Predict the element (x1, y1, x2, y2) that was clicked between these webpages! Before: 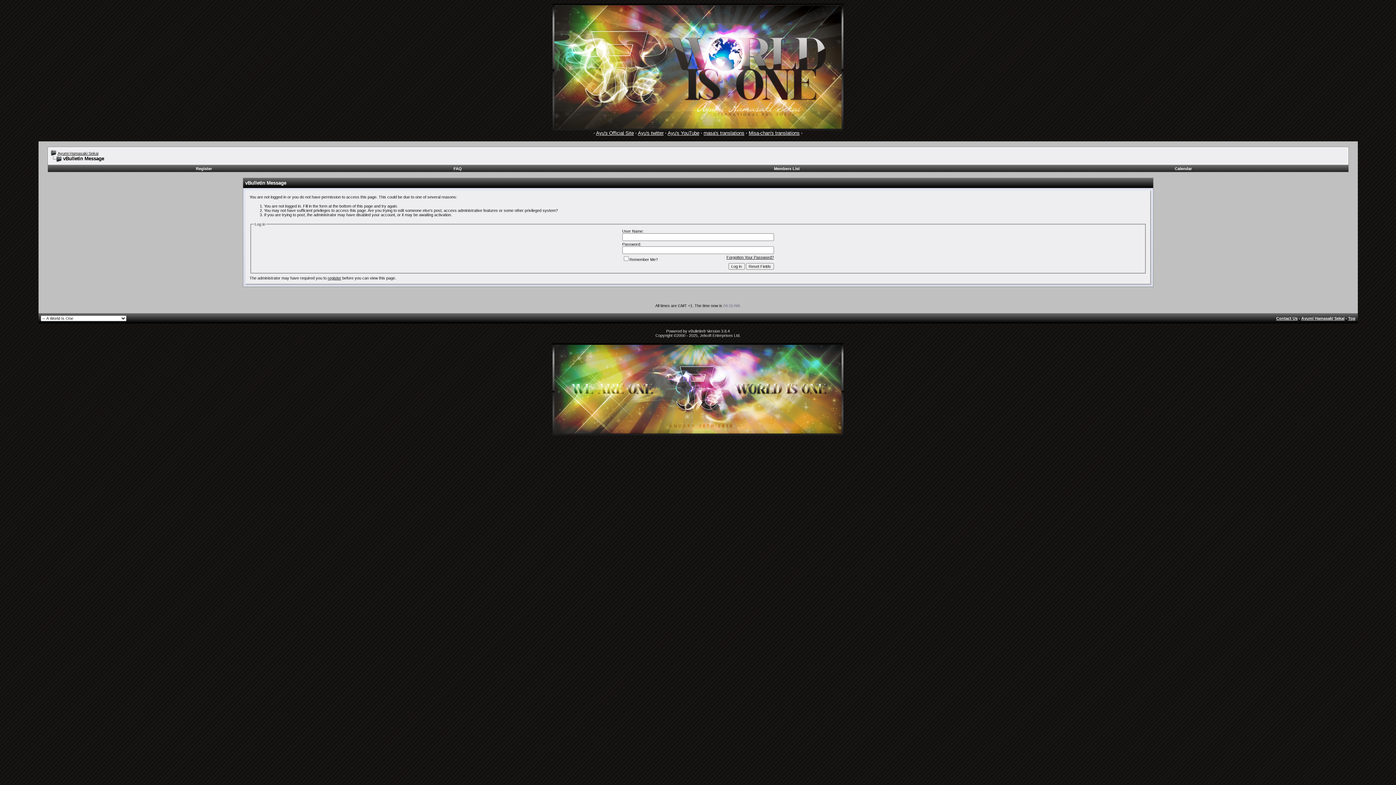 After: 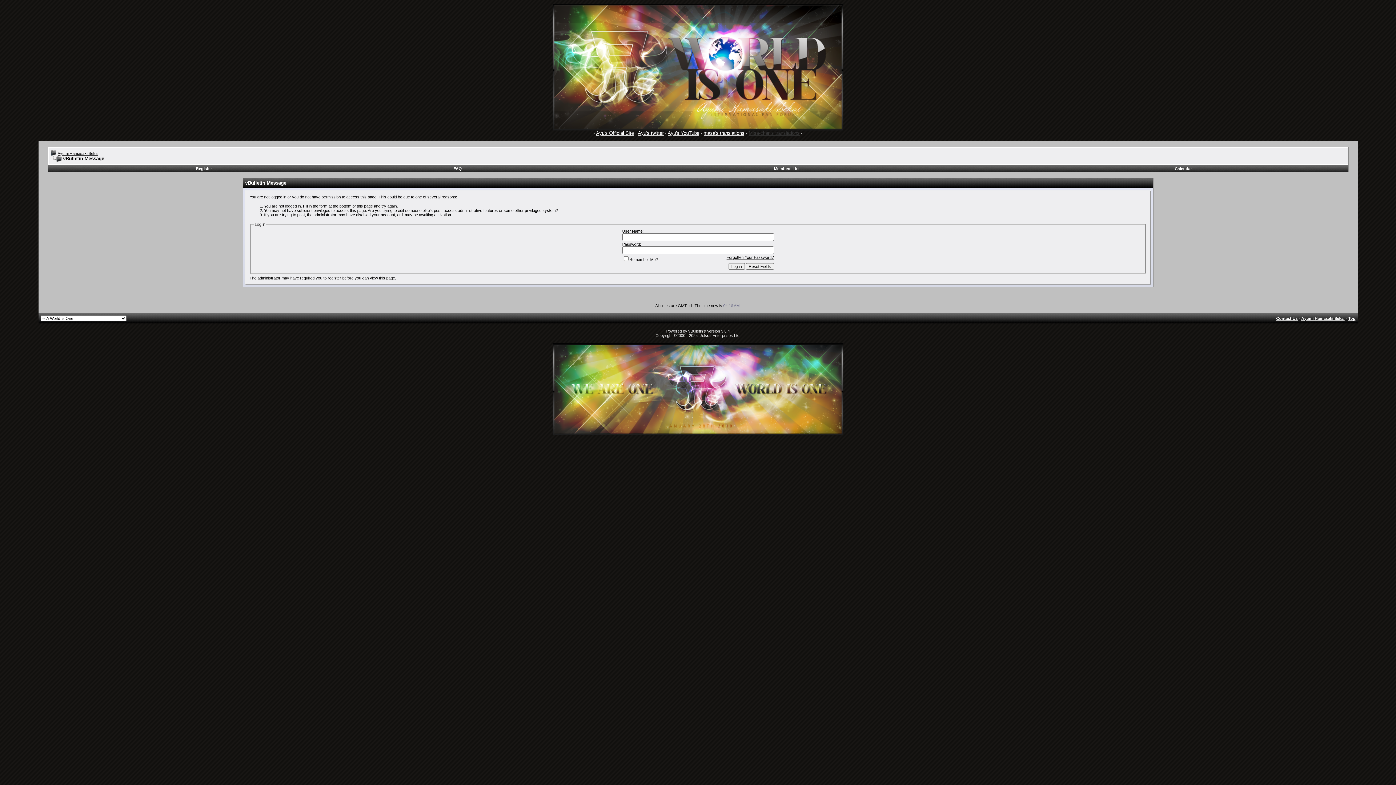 Action: label: Misa-chan's translations bbox: (748, 130, 799, 136)